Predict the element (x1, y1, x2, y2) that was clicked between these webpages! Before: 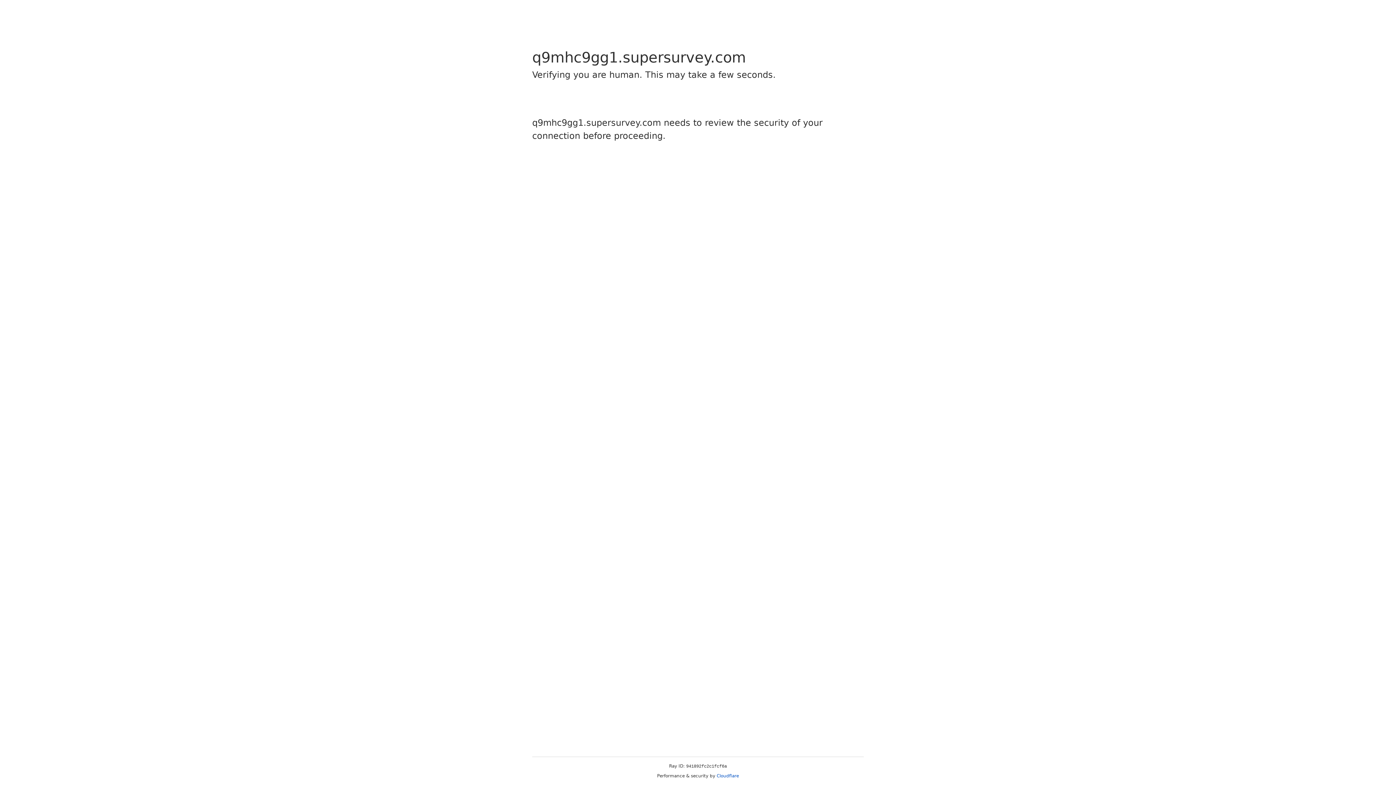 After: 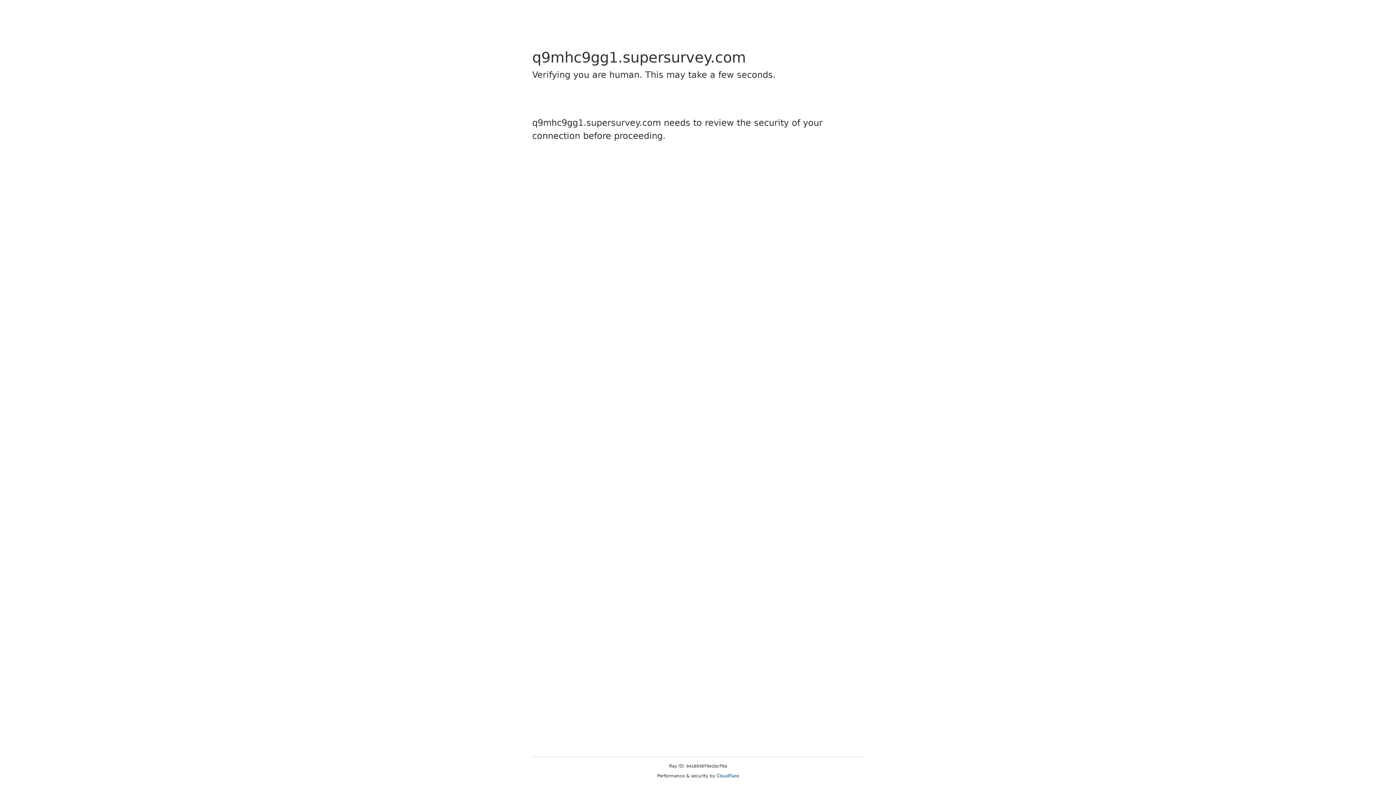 Action: bbox: (716, 773, 739, 778) label: Cloudflare